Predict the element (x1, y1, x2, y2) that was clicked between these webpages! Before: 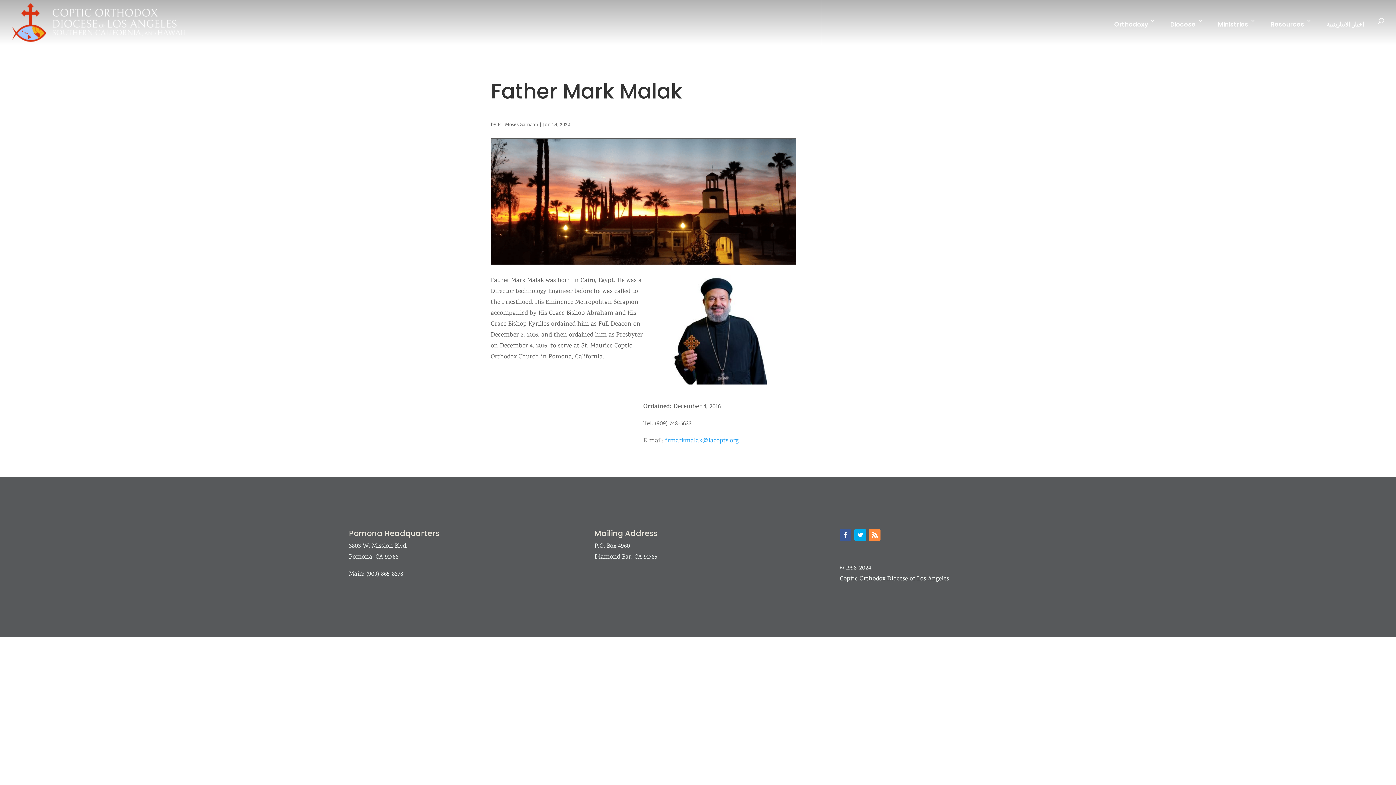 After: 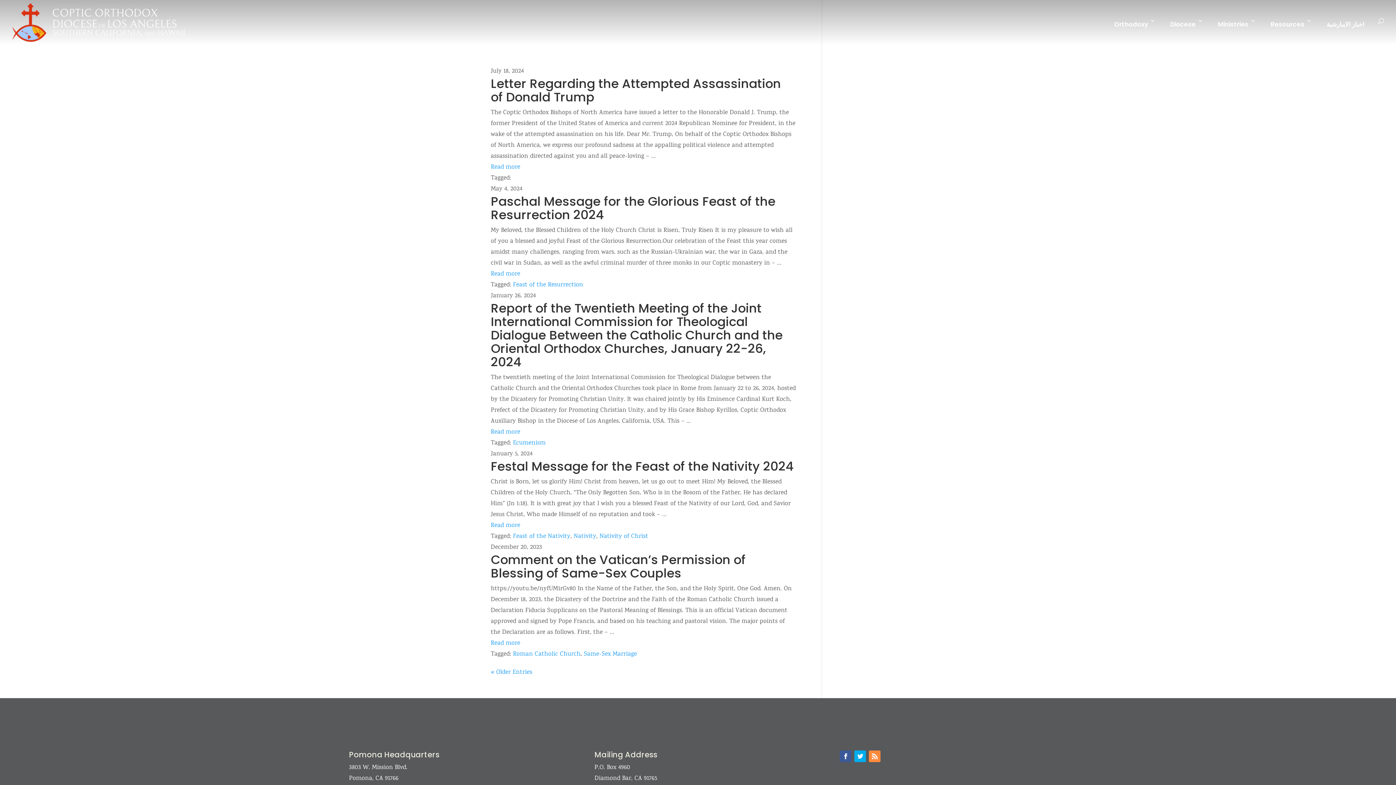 Action: label: Fr. Moses Samaan bbox: (497, 121, 538, 129)